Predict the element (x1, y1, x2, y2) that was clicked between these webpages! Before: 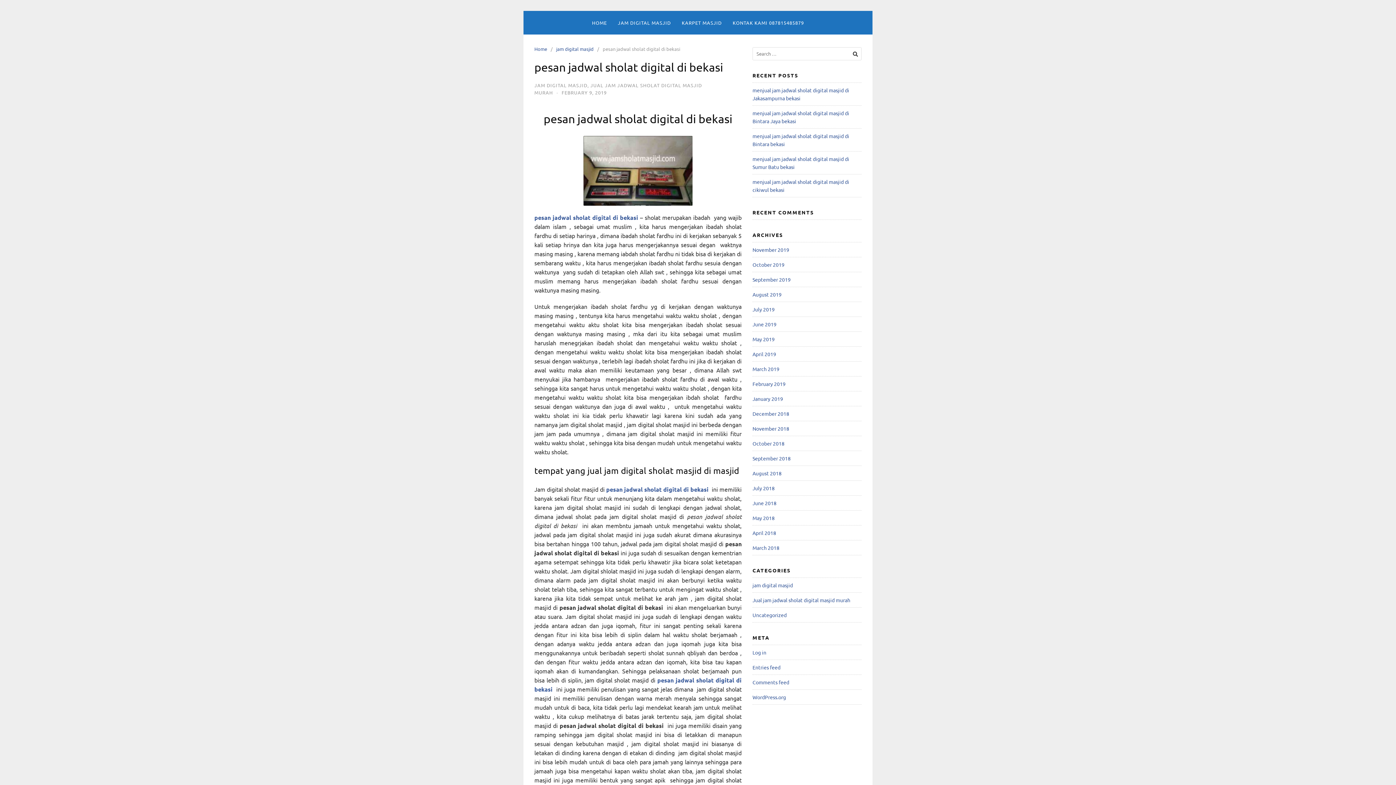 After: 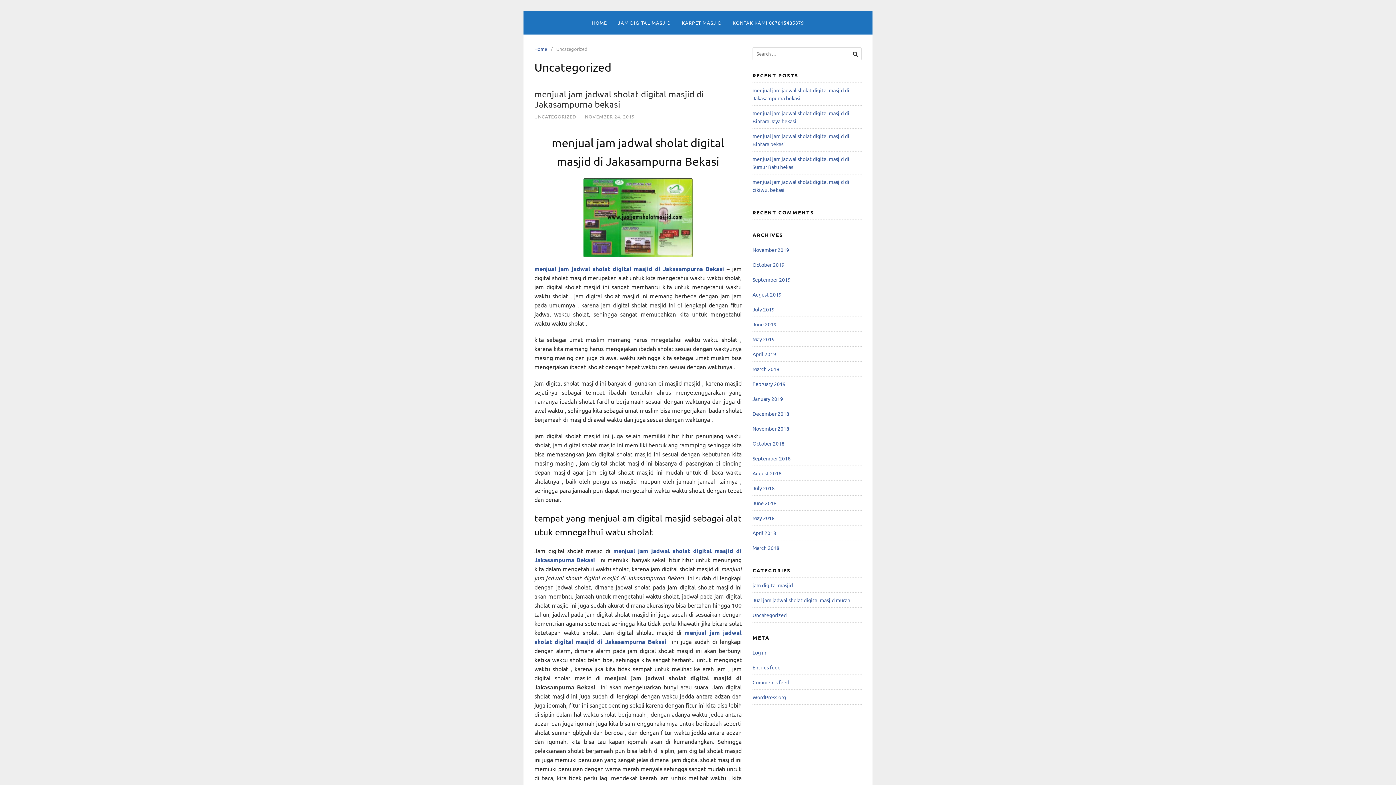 Action: bbox: (752, 612, 786, 618) label: Uncategorized